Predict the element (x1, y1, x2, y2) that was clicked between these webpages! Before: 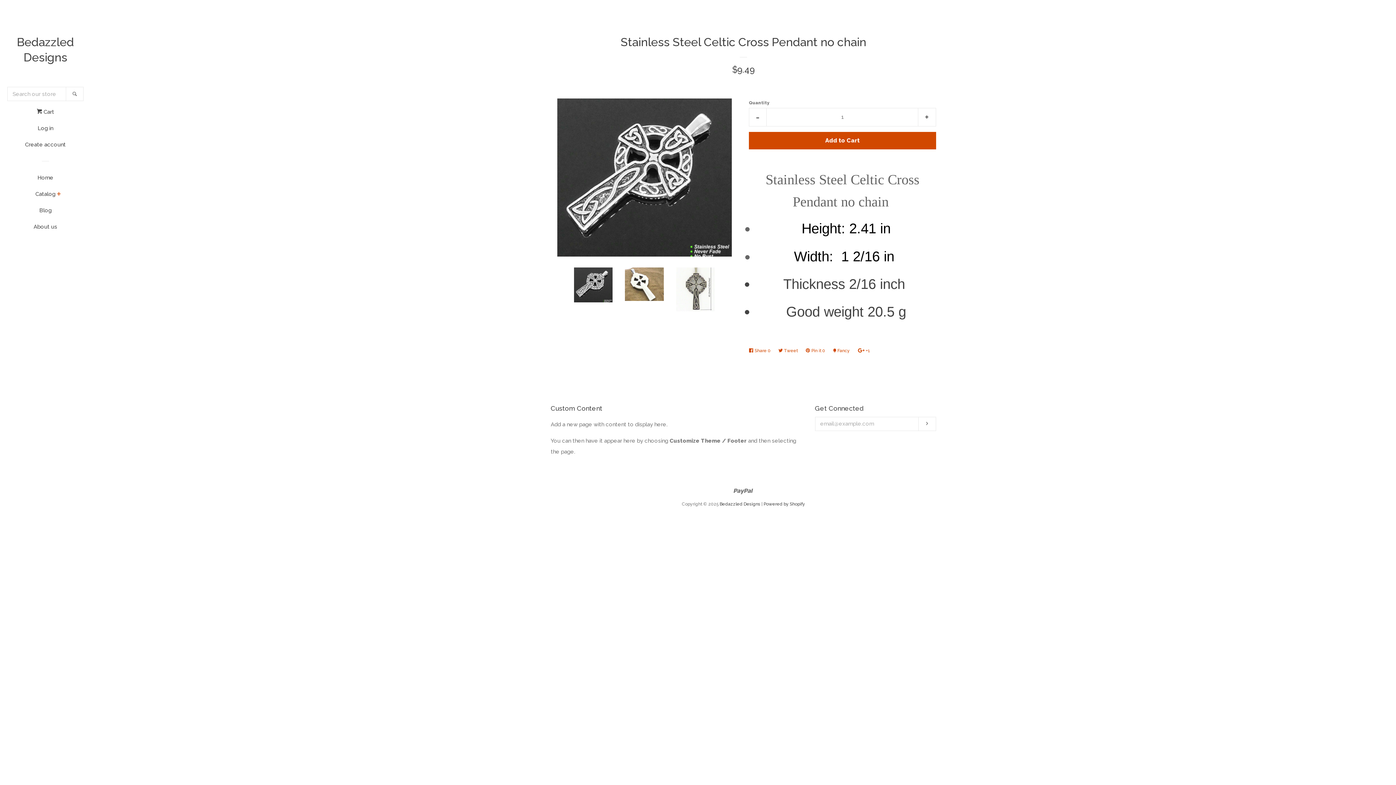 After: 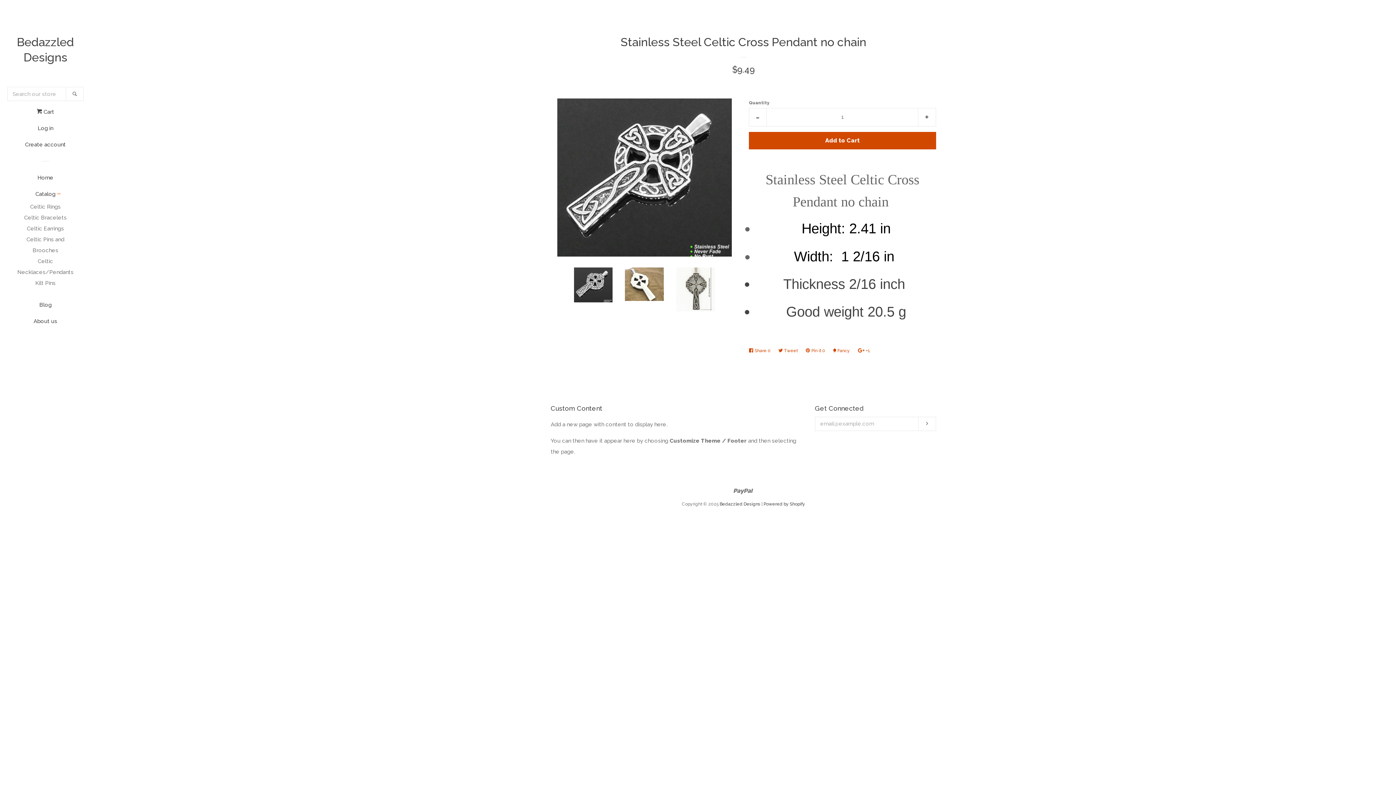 Action: bbox: (55, 189, 62, 199) label: expand